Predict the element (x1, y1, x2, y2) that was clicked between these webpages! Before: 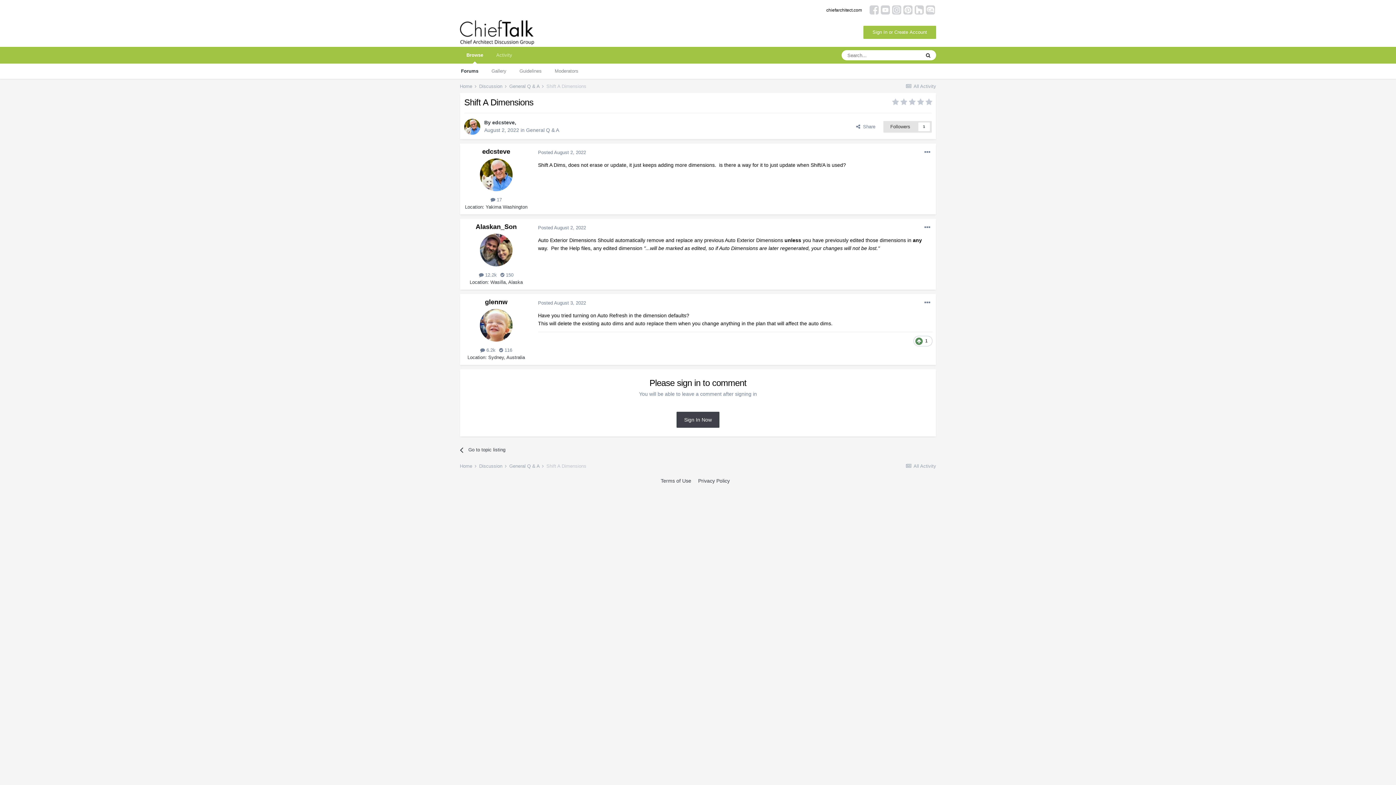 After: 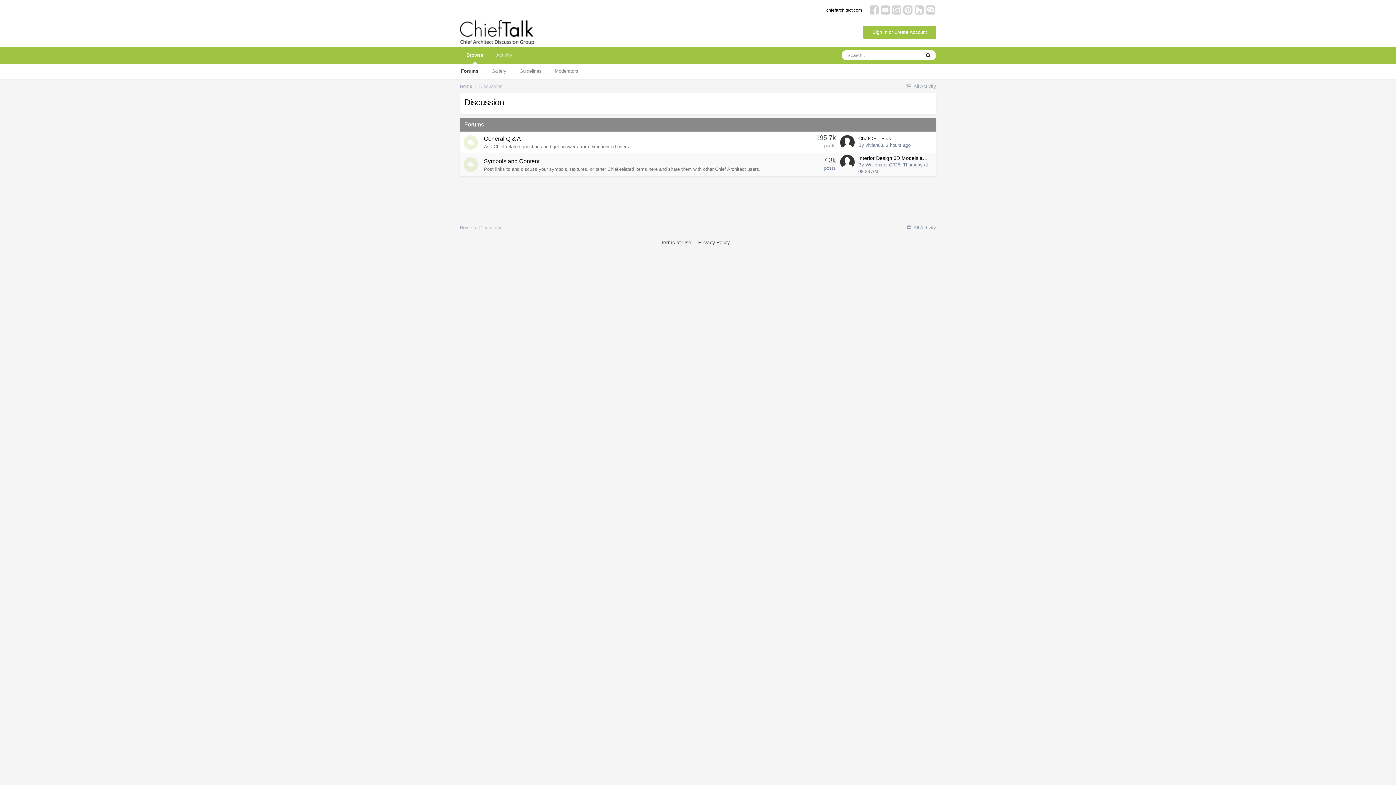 Action: label: Discussion  bbox: (479, 83, 508, 89)